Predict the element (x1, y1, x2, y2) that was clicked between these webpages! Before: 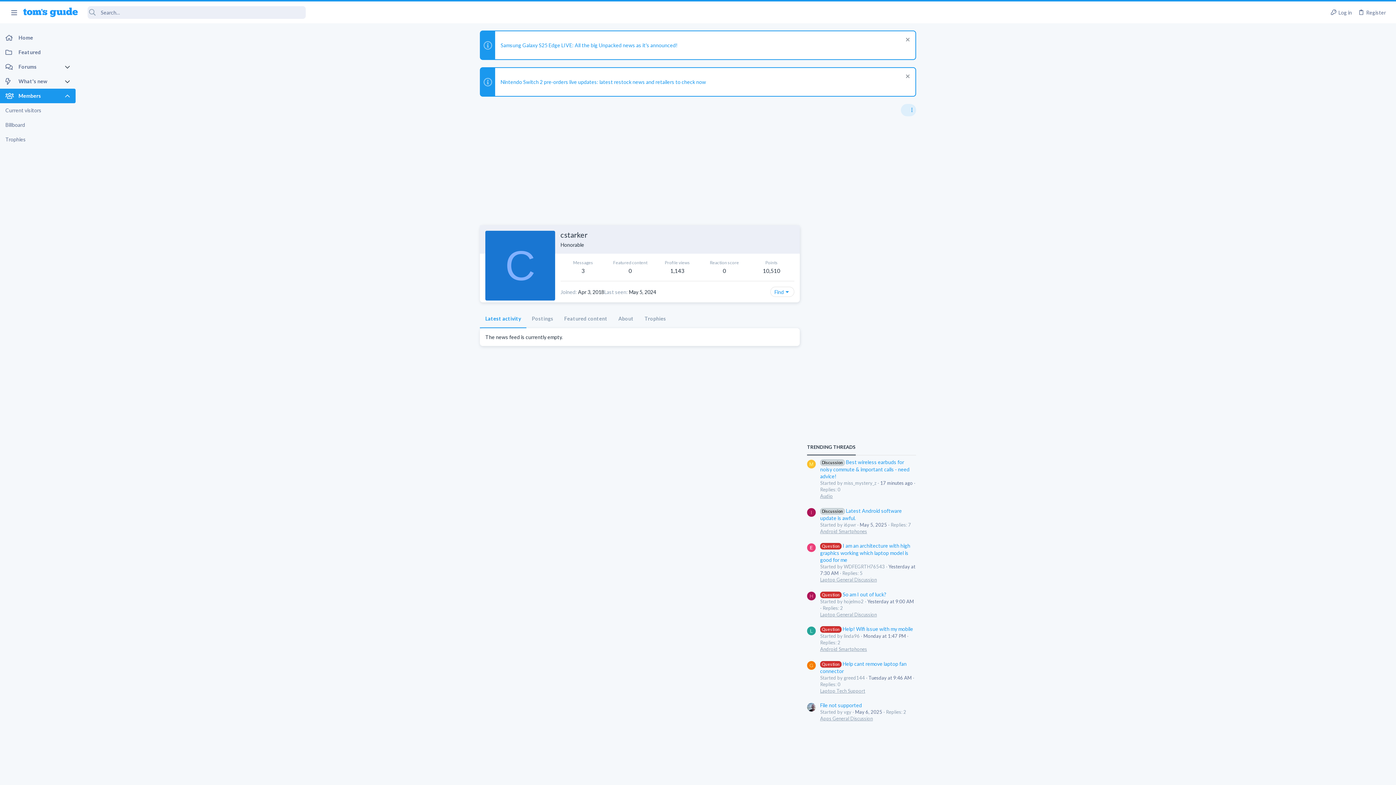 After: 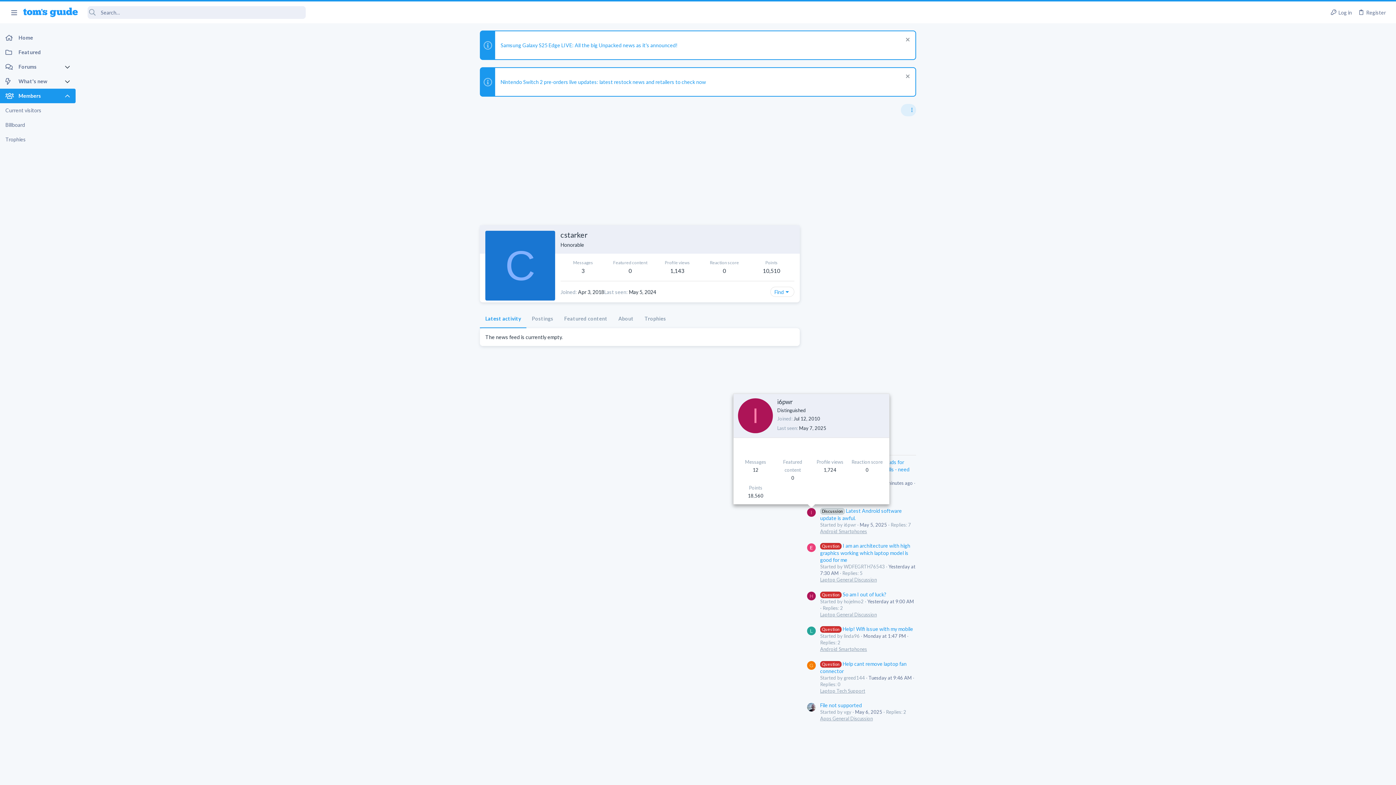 Action: label: I bbox: (807, 508, 816, 517)